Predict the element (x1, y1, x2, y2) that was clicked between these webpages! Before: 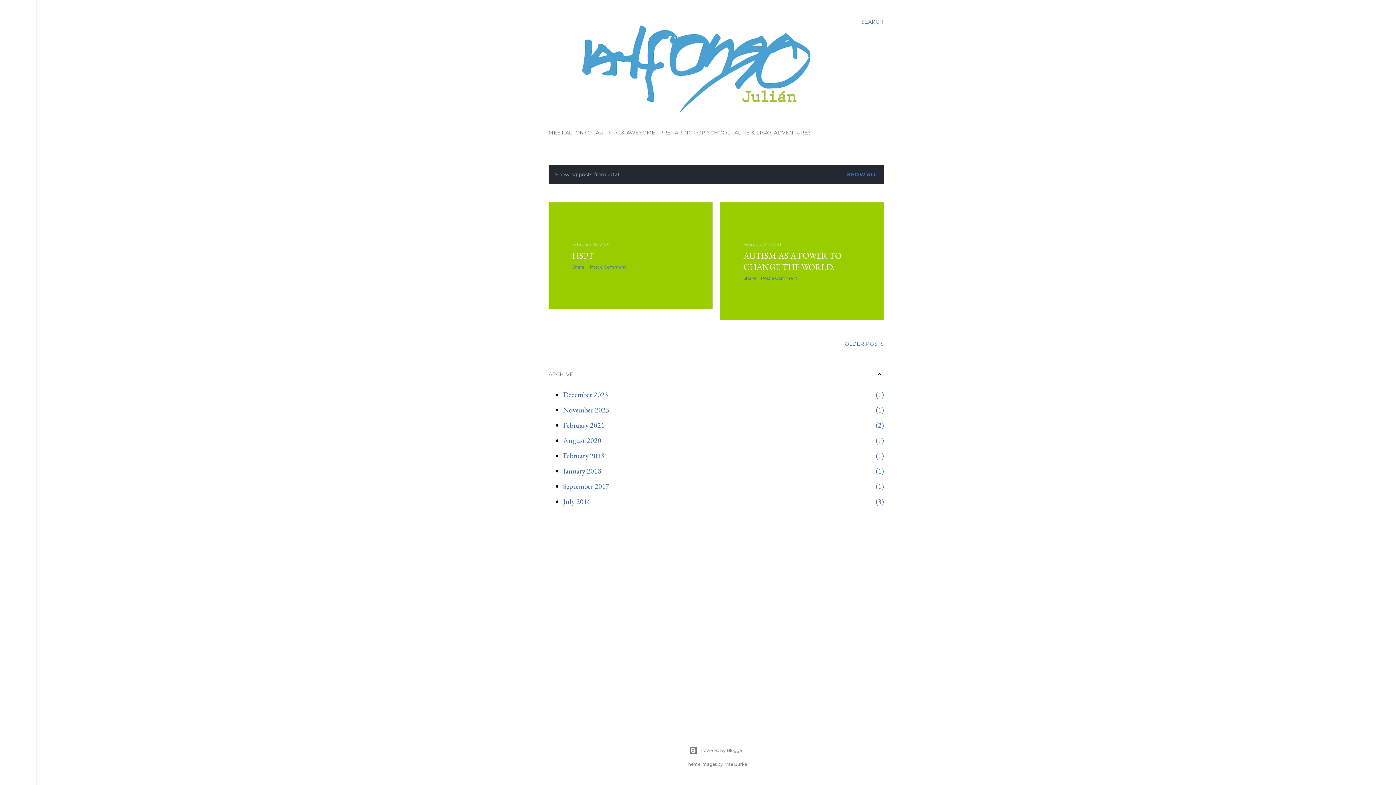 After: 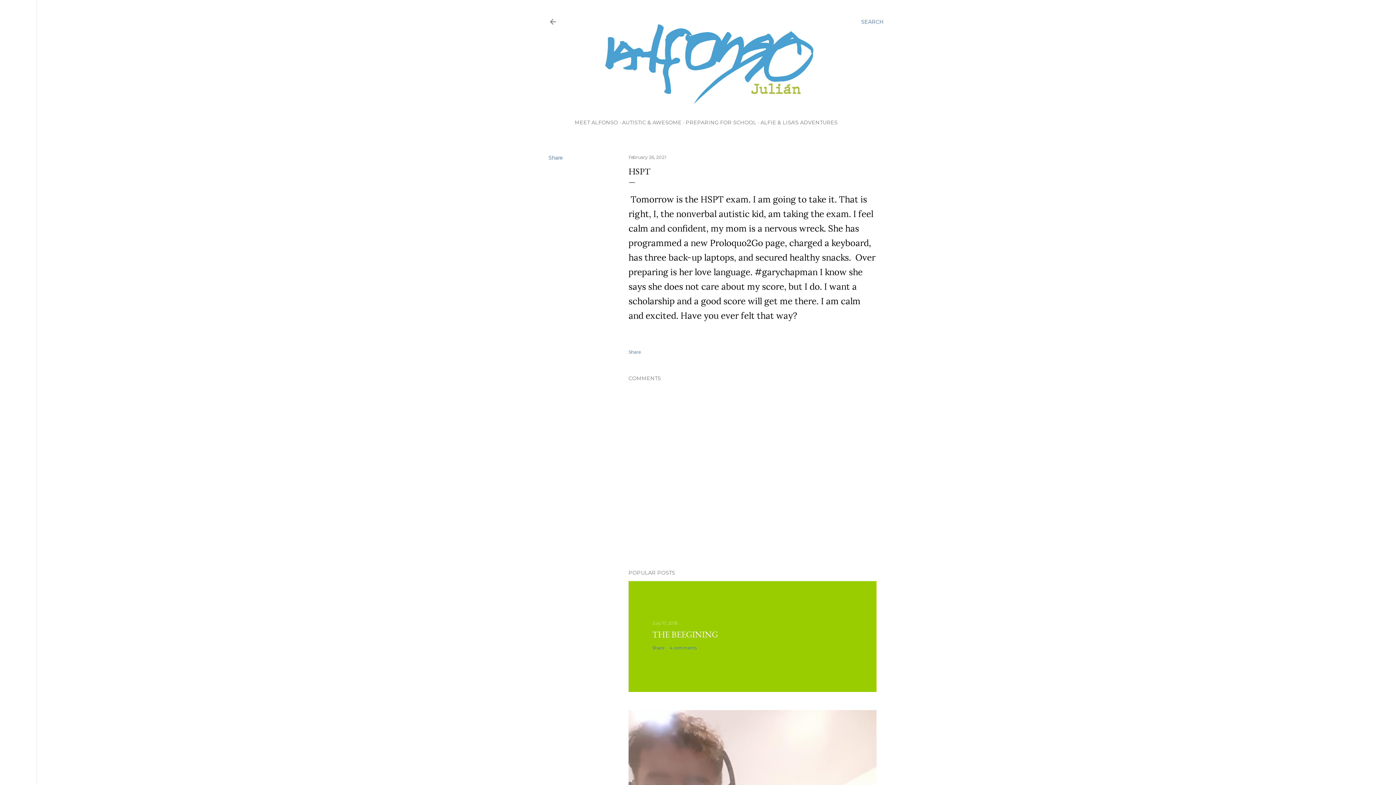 Action: bbox: (572, 250, 594, 261) label: HSPT